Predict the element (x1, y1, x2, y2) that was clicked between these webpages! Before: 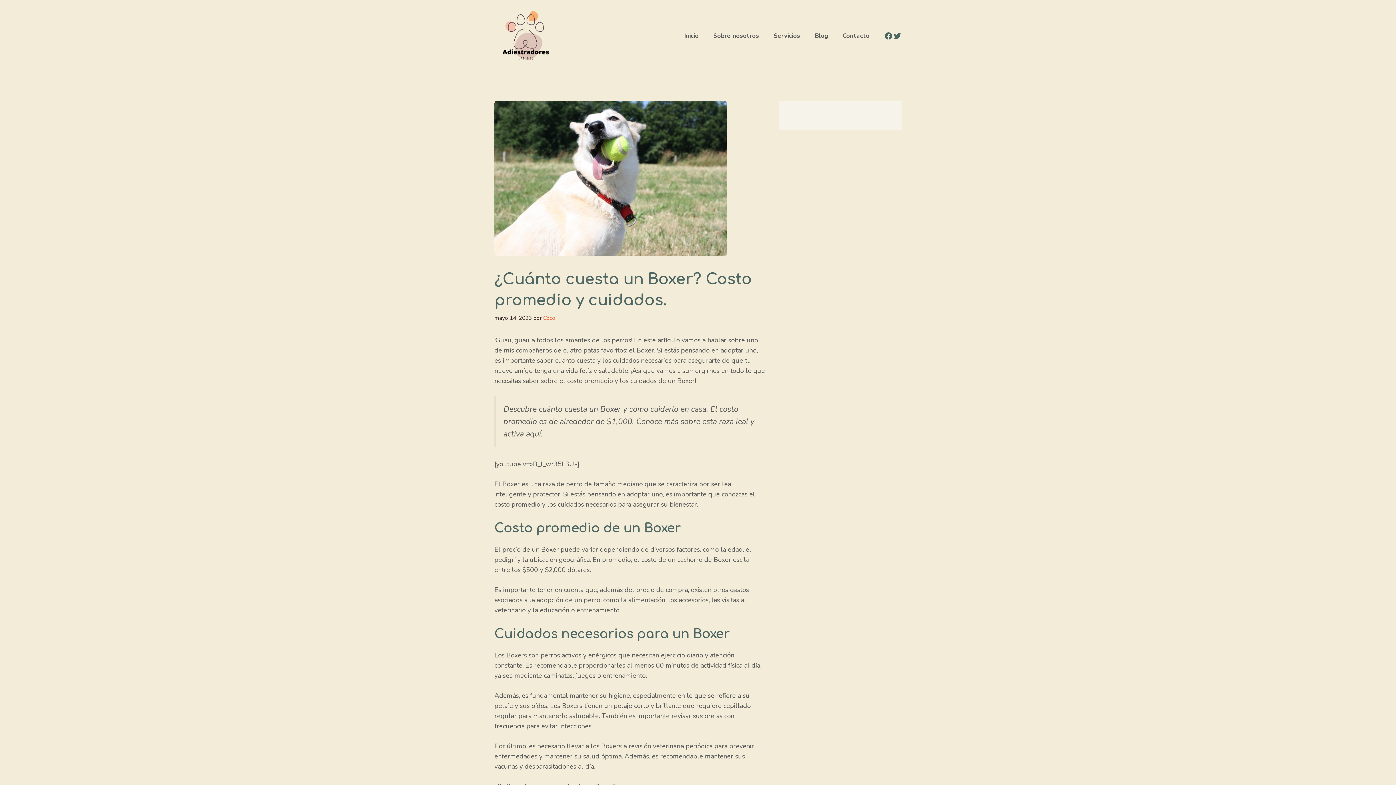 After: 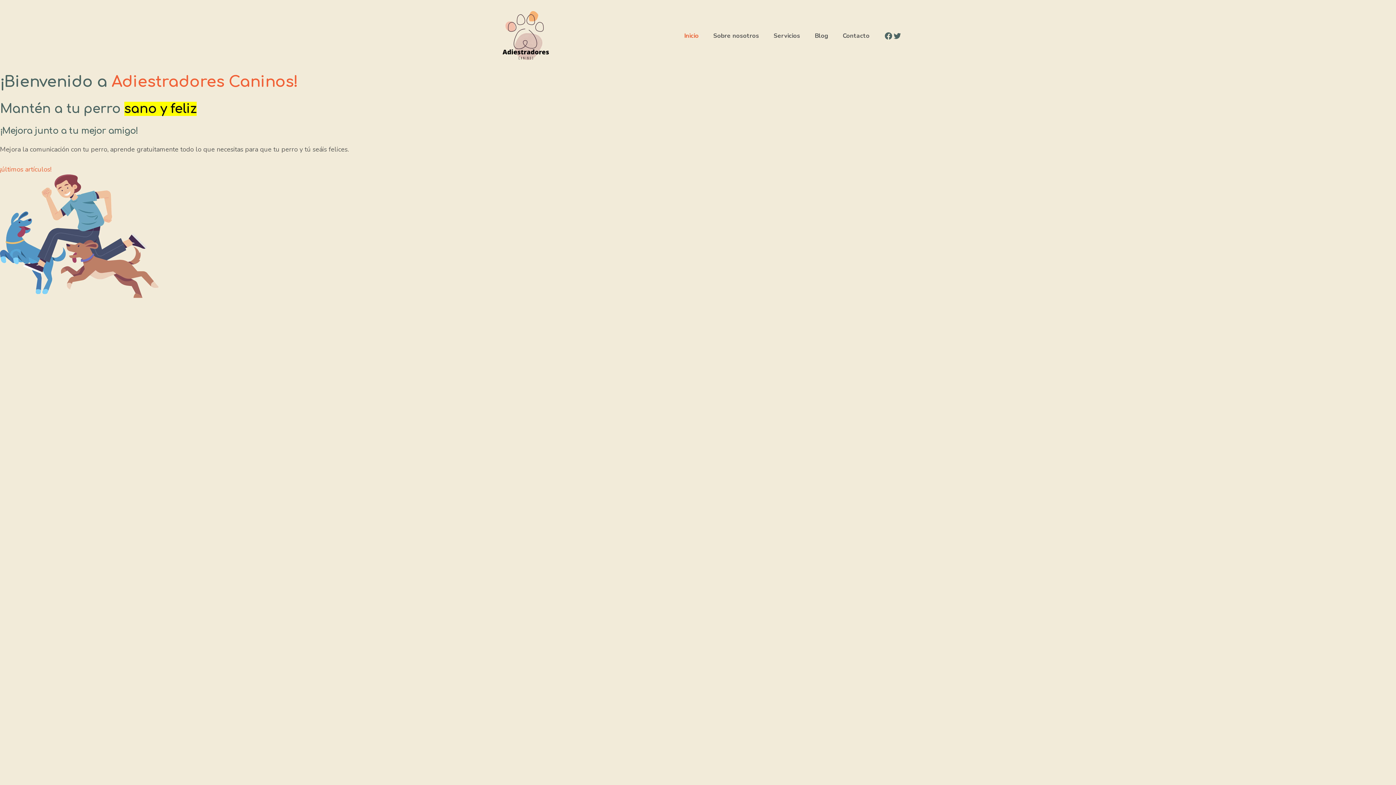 Action: label: Inicio bbox: (677, 24, 706, 46)